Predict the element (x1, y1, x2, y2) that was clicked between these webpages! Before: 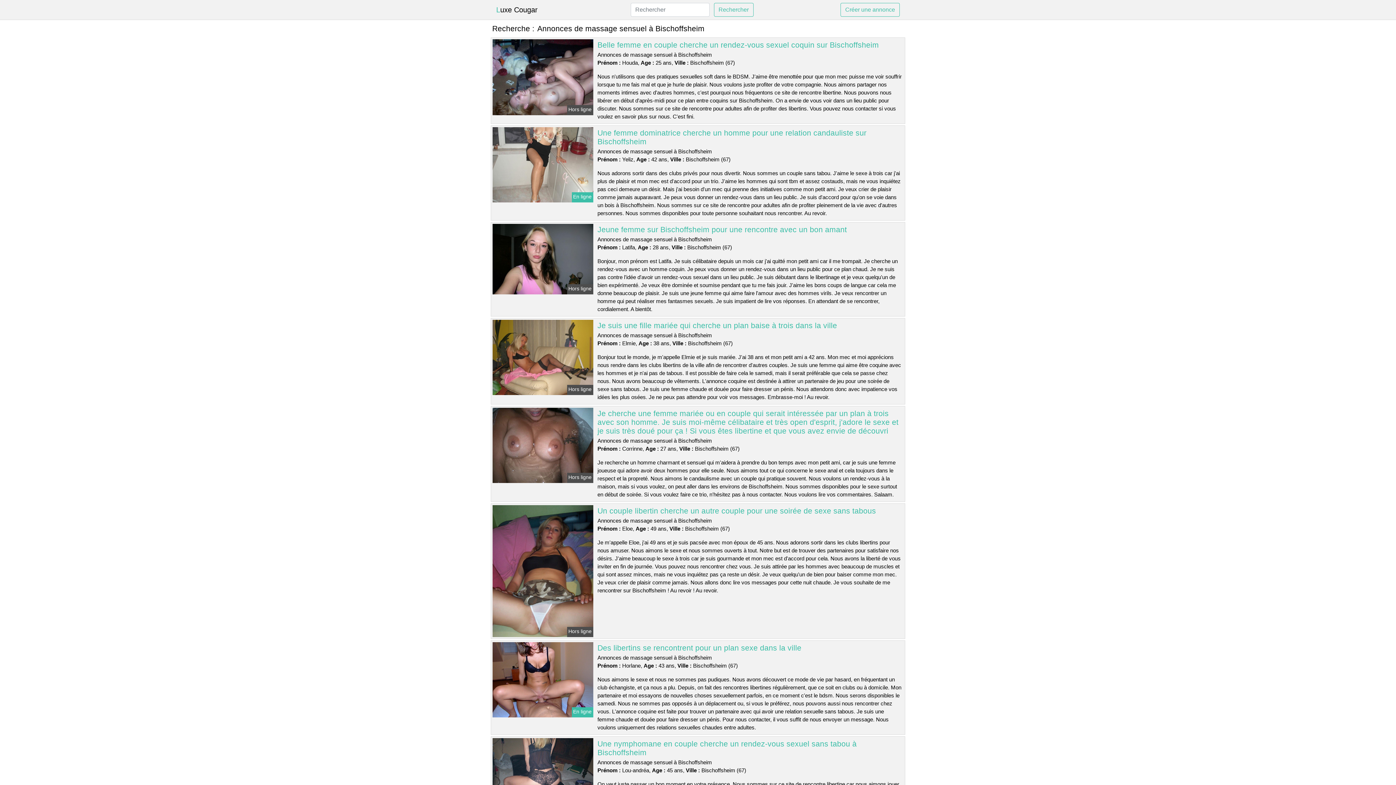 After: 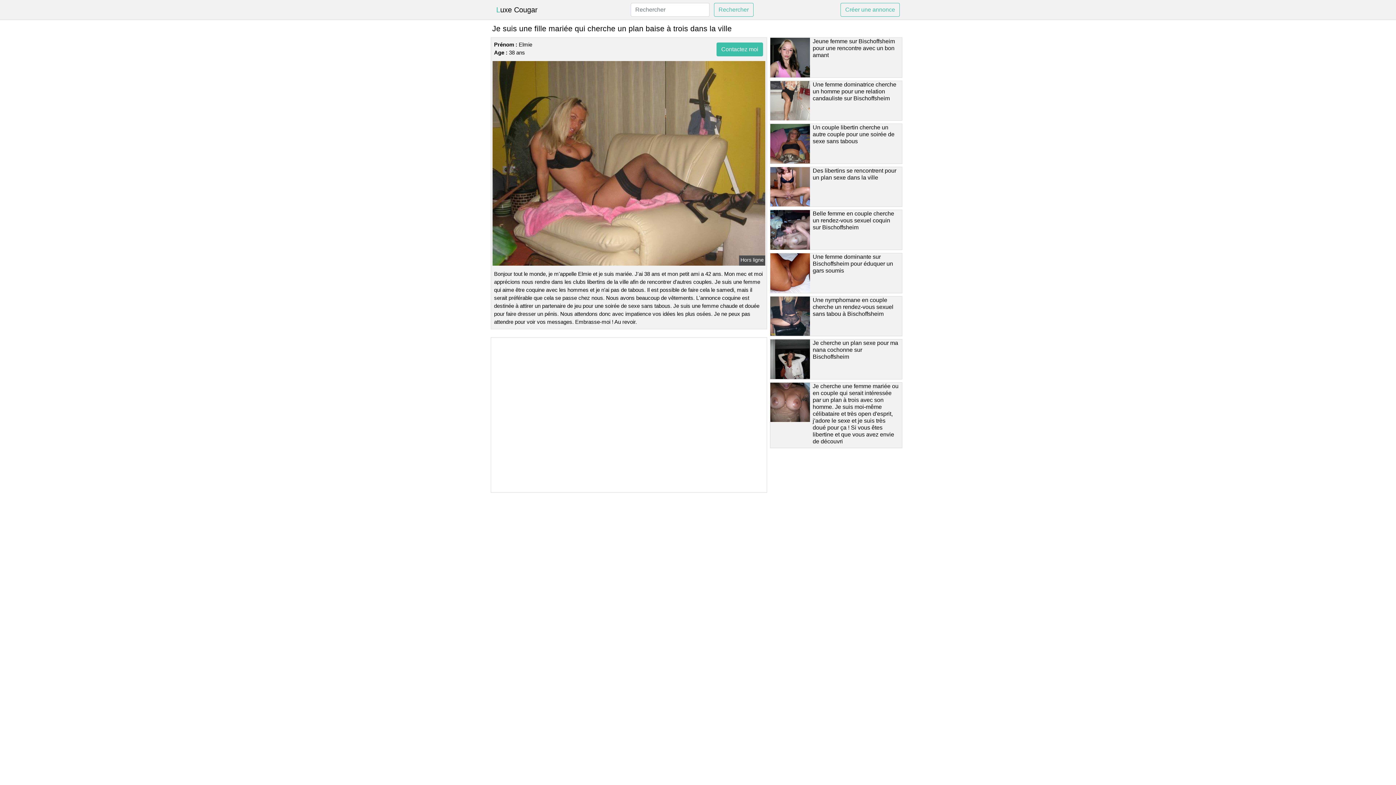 Action: bbox: (491, 354, 594, 360)